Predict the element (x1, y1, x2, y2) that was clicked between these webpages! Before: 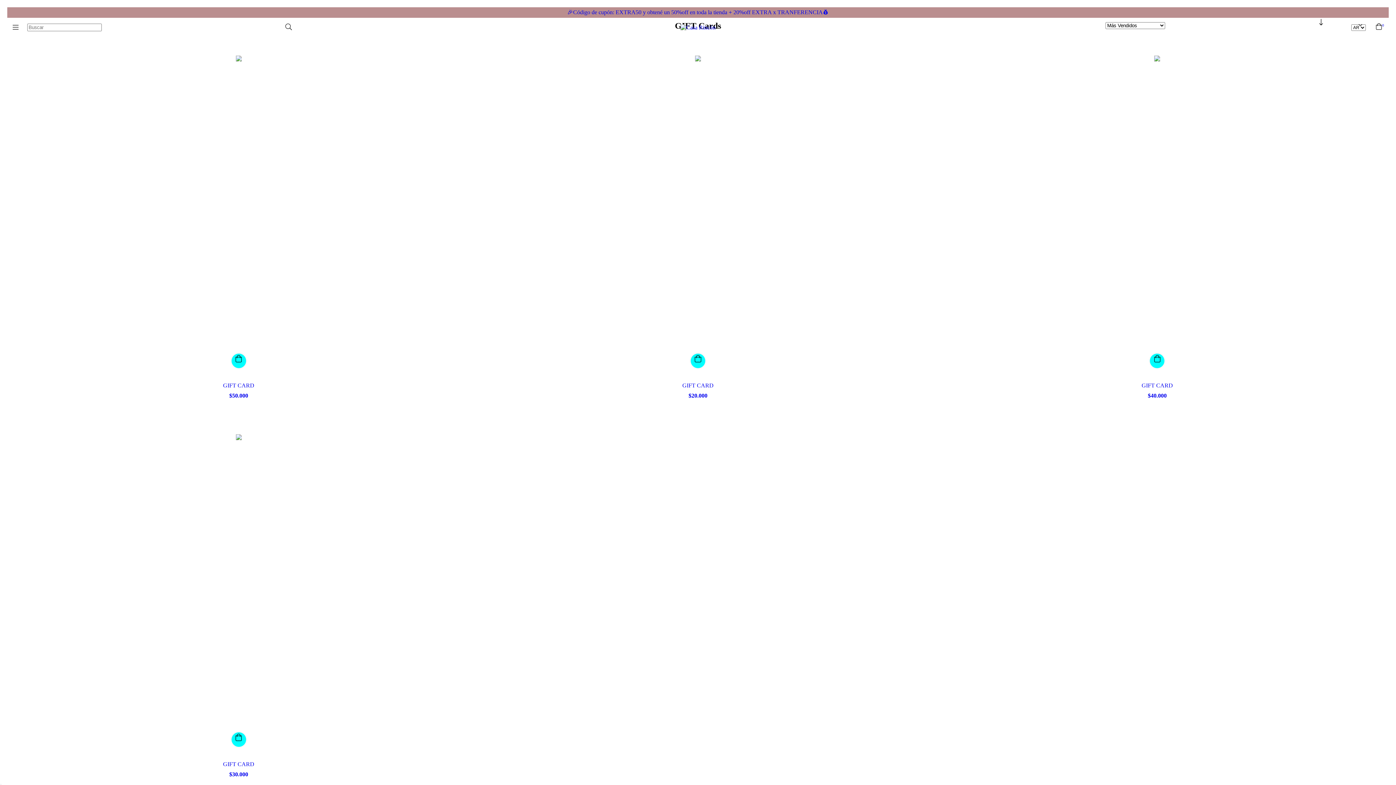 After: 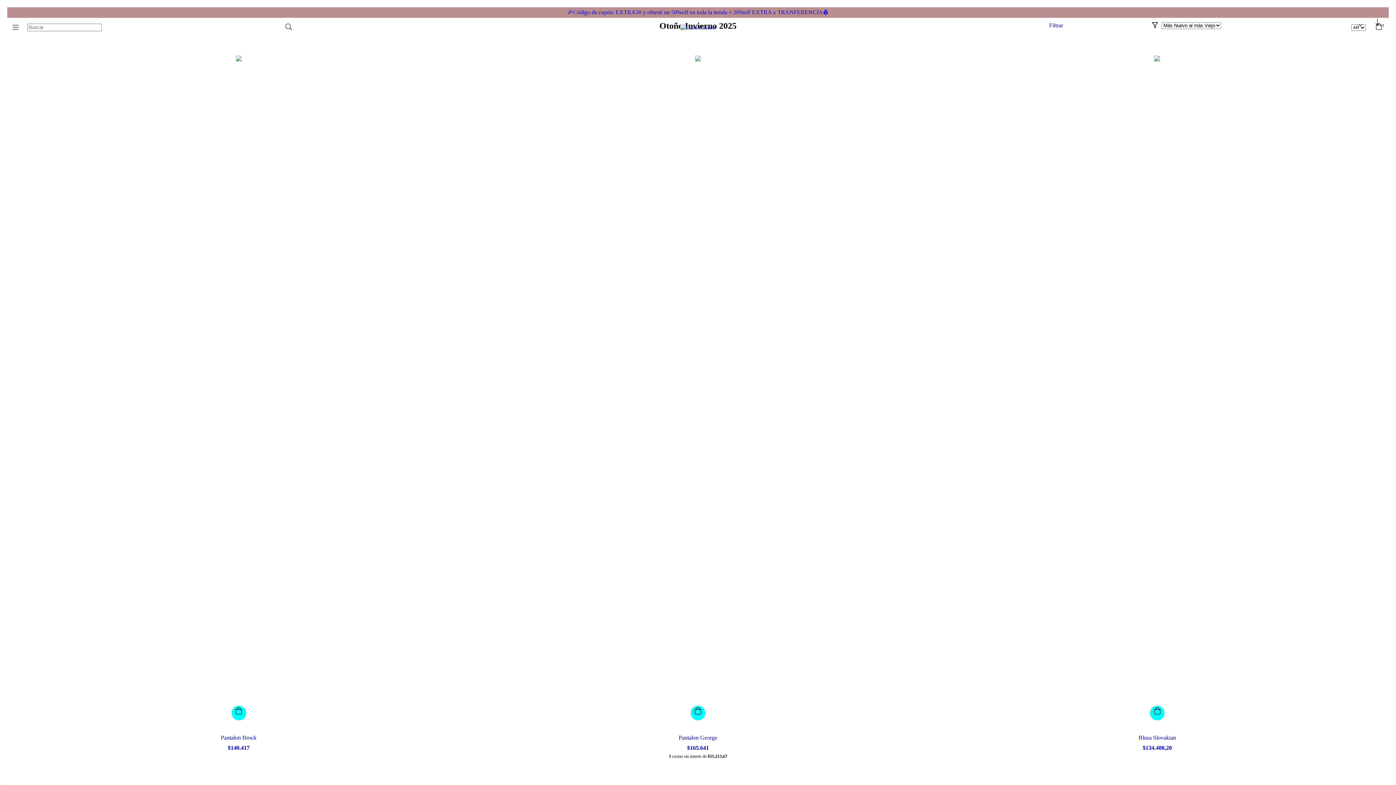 Action: bbox: (567, 9, 828, 15) label: 🎉Código de cupón: EXTRA50 y obtené un 50%off en toda la tienda + 20%off EXTRA x TRANFERENCIA💰